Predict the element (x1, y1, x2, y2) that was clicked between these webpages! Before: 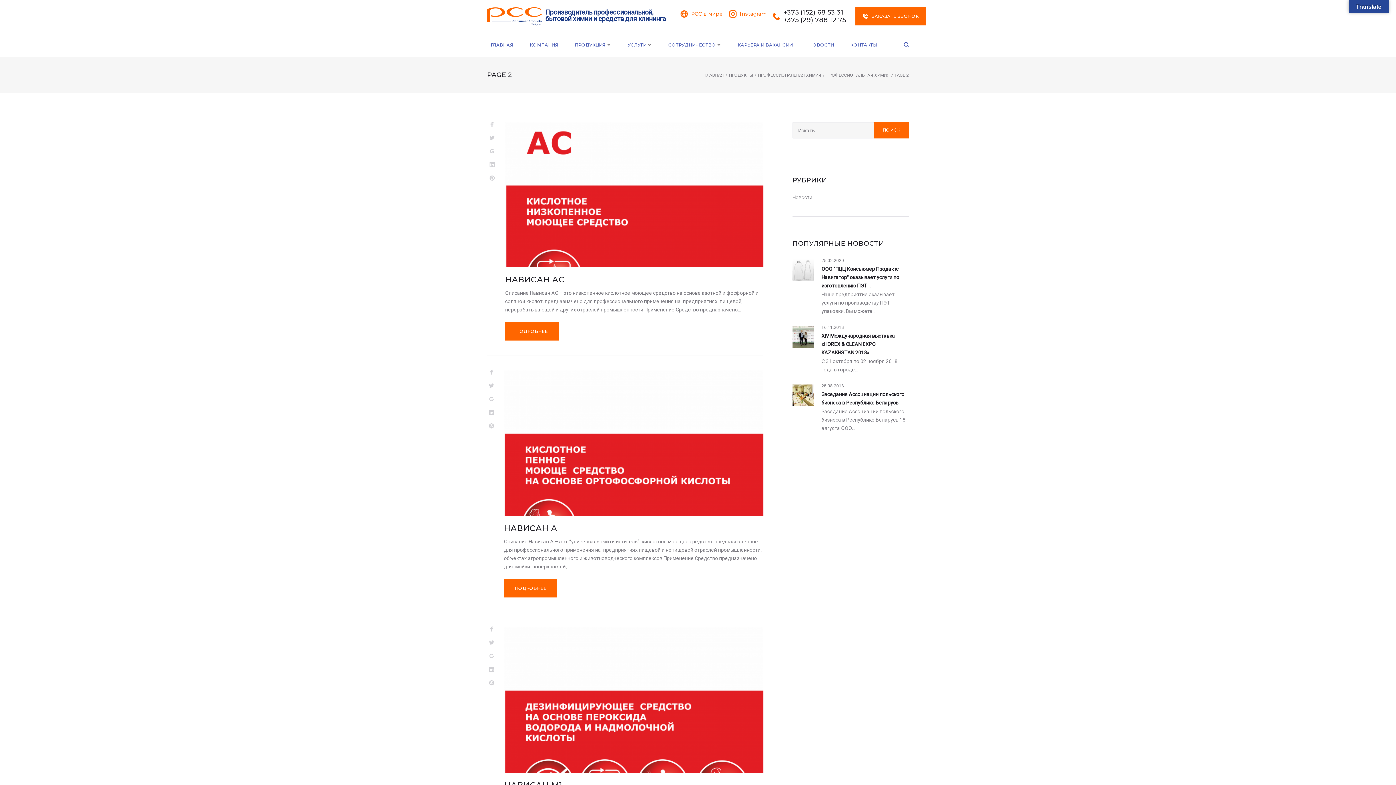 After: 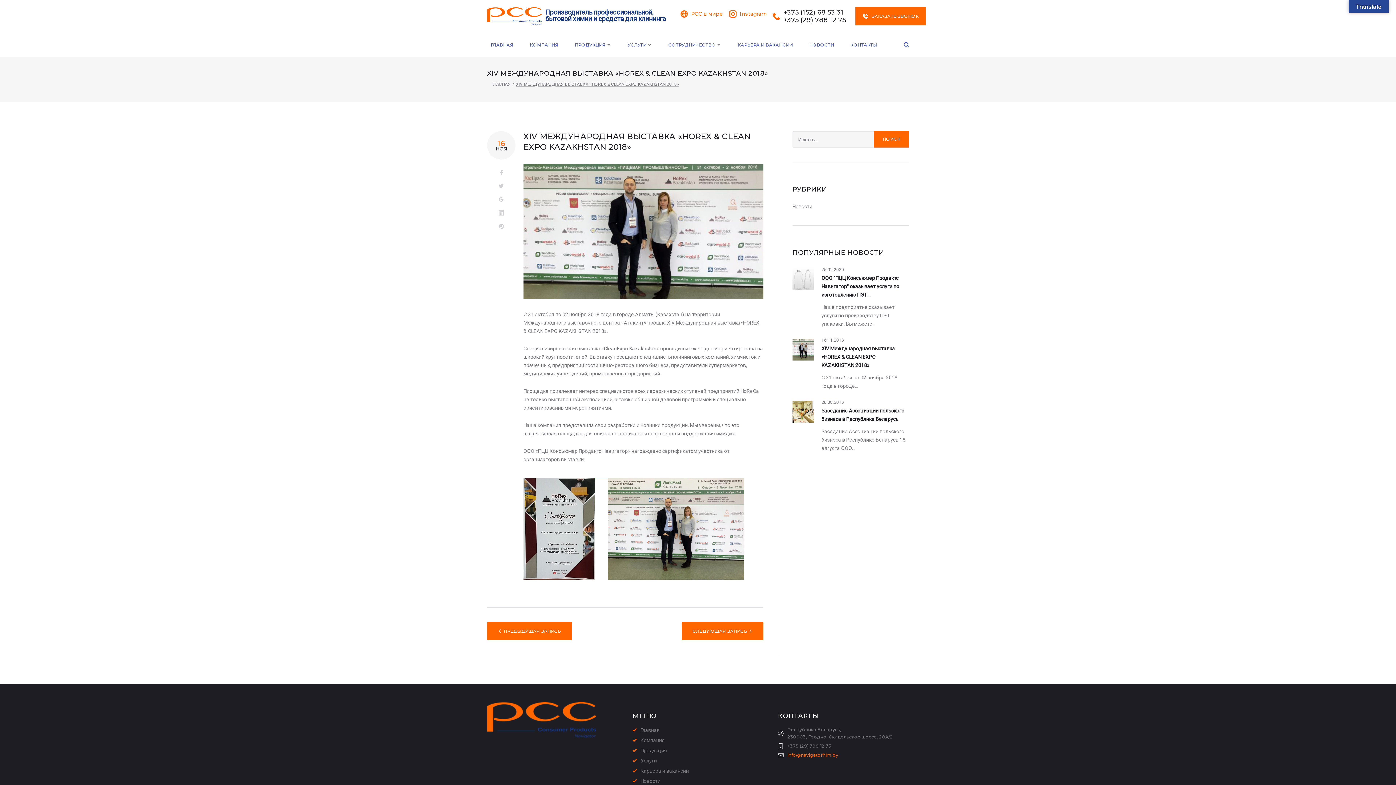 Action: bbox: (792, 327, 814, 333)